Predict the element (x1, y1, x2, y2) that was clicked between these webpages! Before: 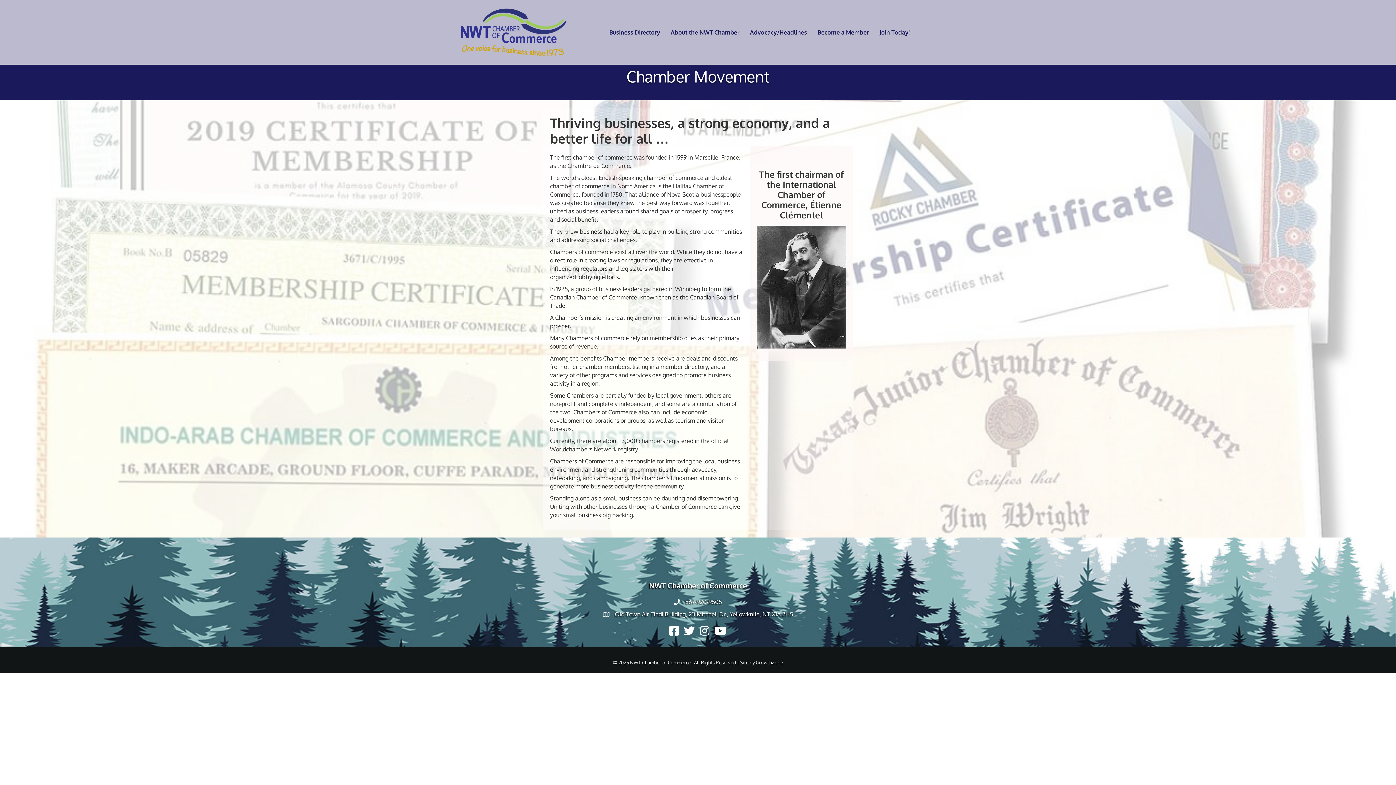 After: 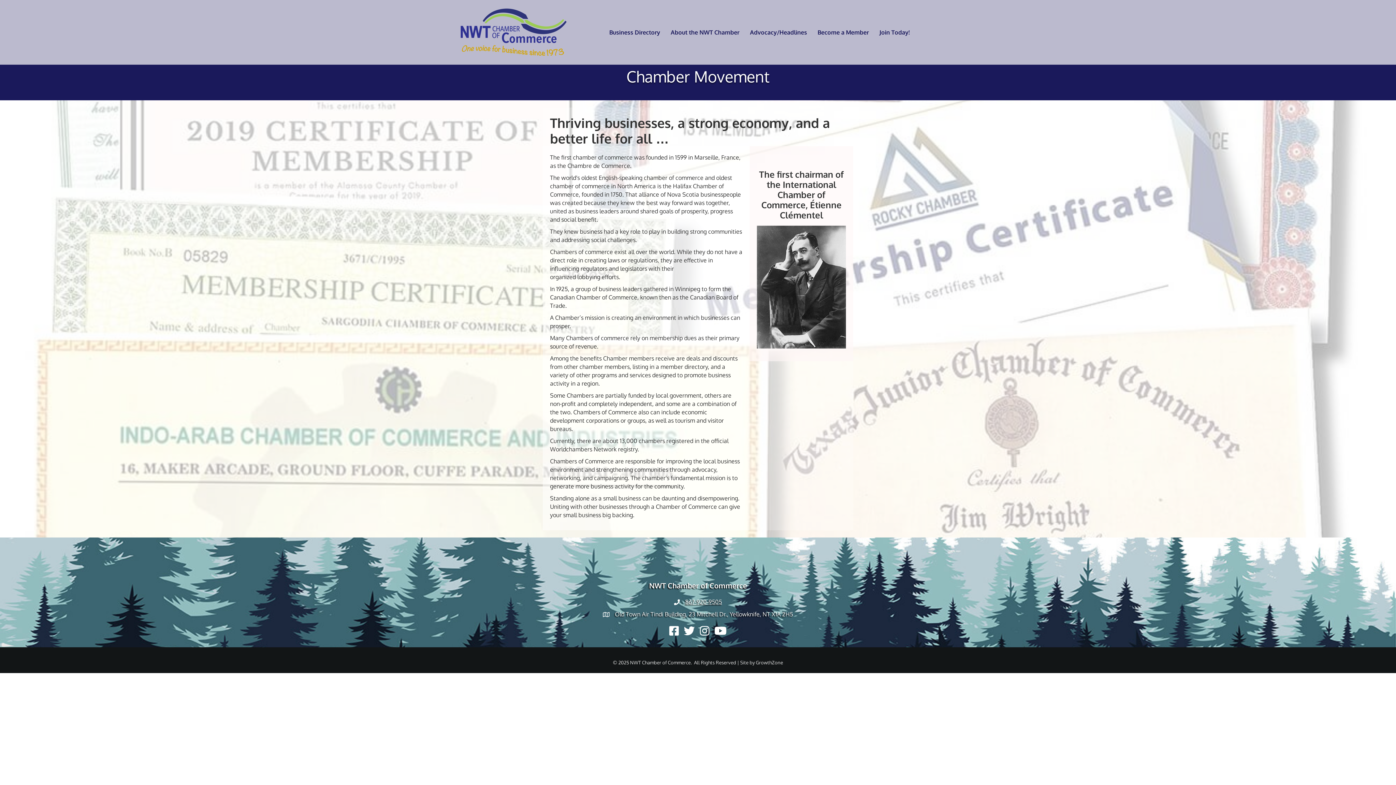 Action: label: 867-920-9505 bbox: (685, 598, 722, 606)